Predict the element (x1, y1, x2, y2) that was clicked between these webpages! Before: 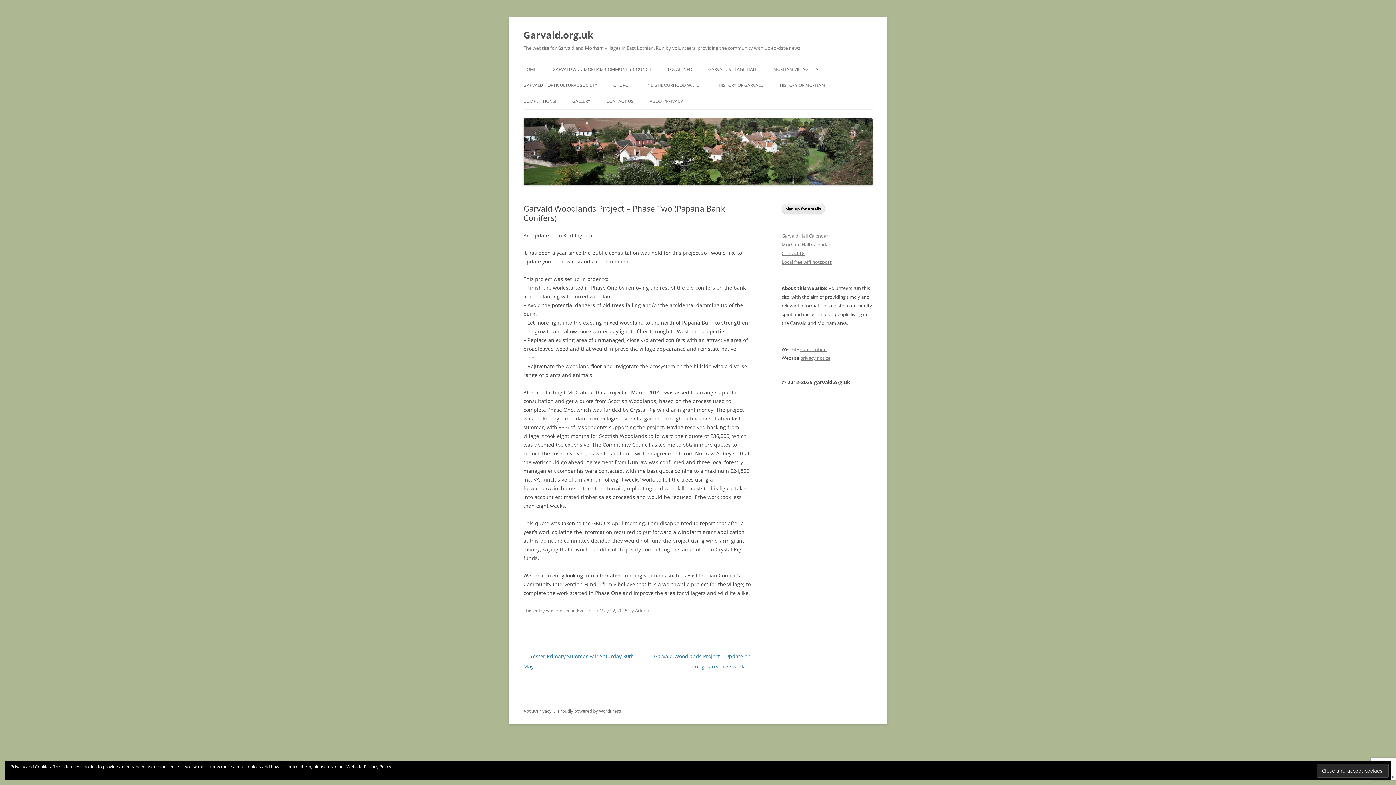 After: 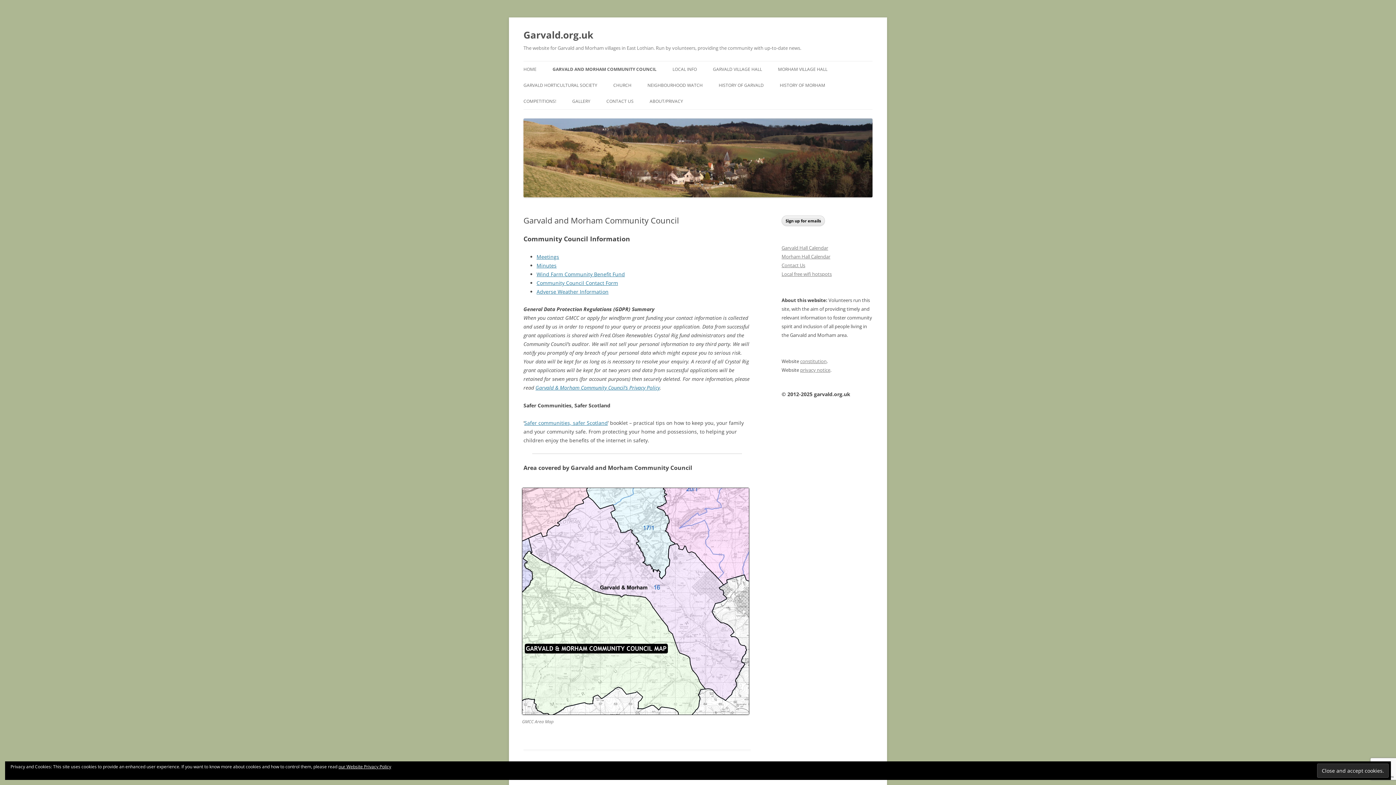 Action: label: GARVALD AND MORHAM COMMUNITY COUNCIL bbox: (552, 61, 652, 77)